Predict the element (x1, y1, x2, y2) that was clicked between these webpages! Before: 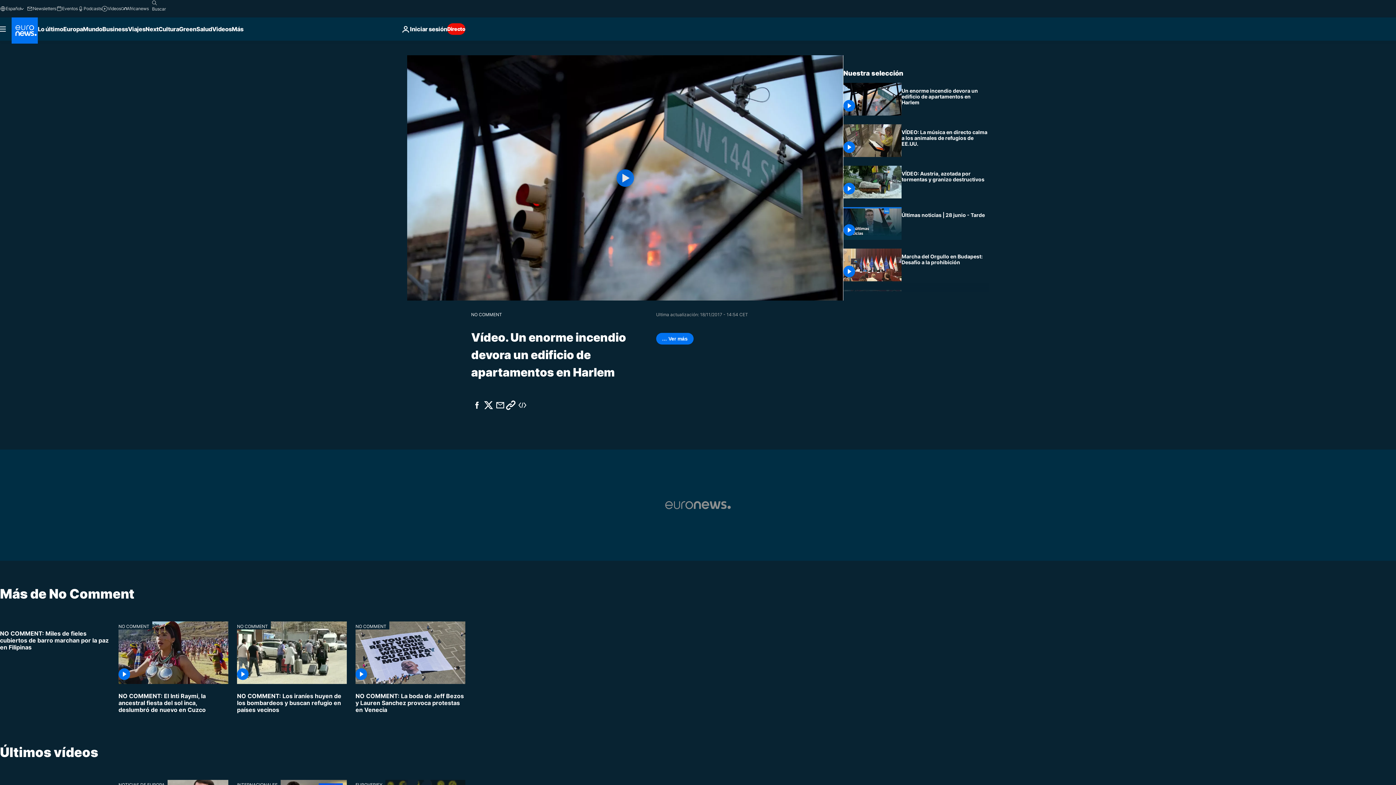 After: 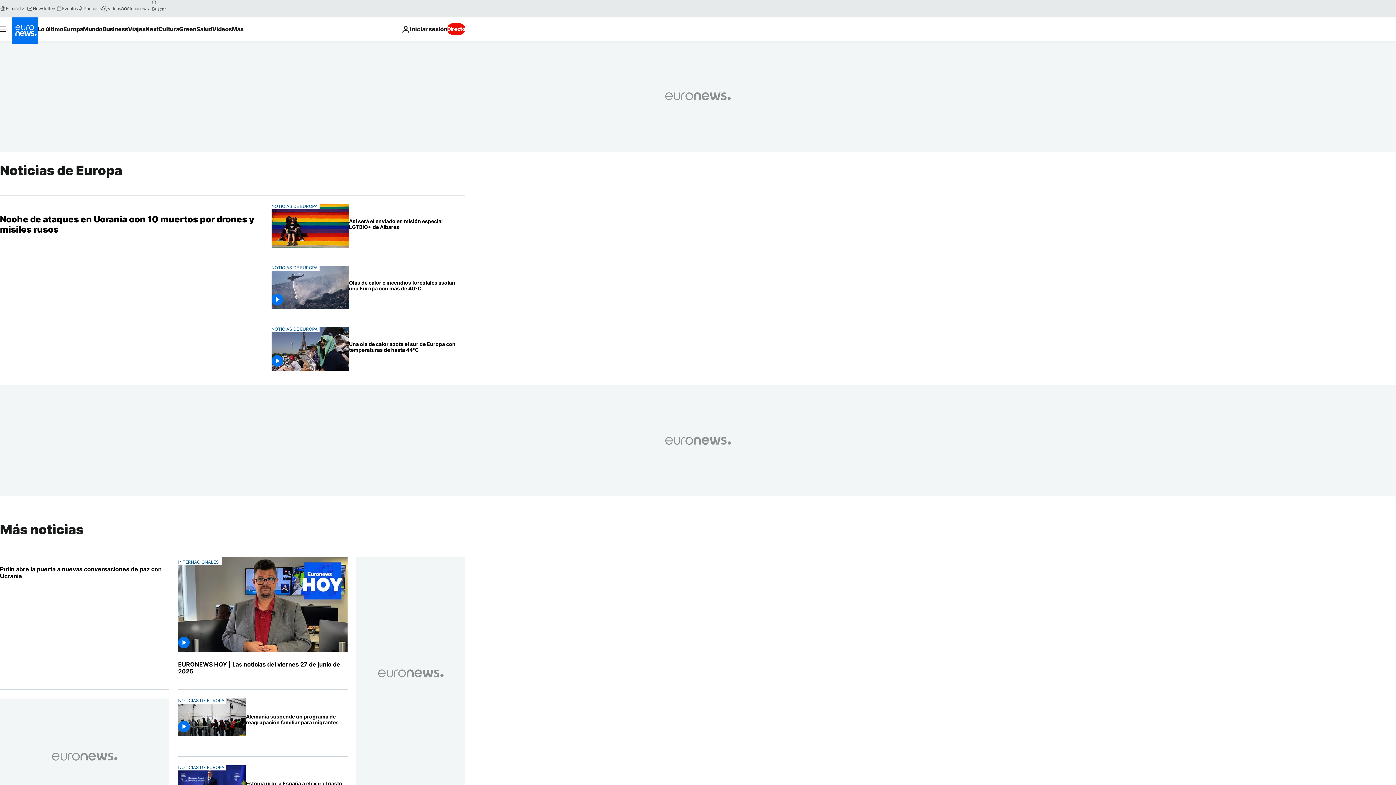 Action: label: NOTICIAS DE EUROPA bbox: (118, 780, 167, 788)